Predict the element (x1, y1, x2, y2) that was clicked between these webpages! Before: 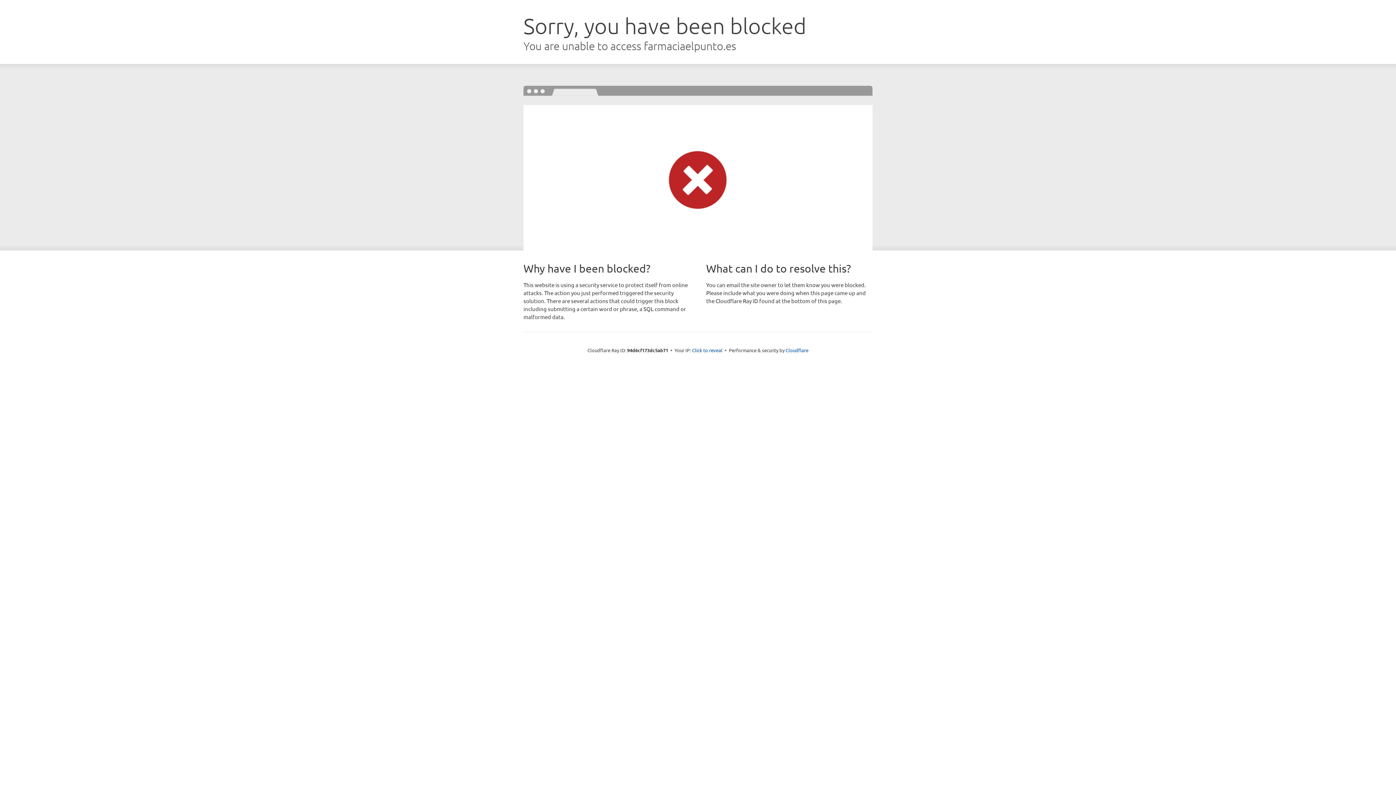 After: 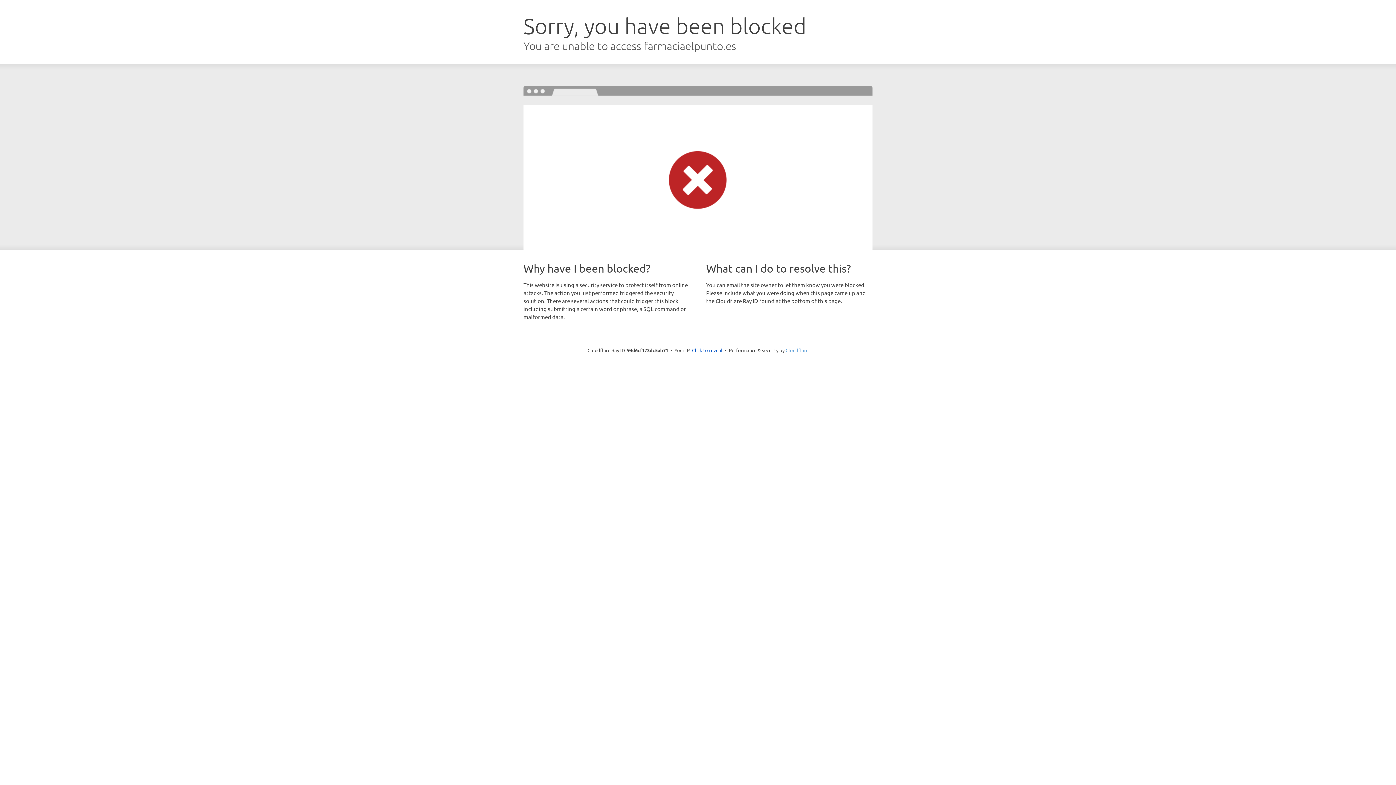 Action: label: Cloudflare bbox: (785, 347, 808, 353)